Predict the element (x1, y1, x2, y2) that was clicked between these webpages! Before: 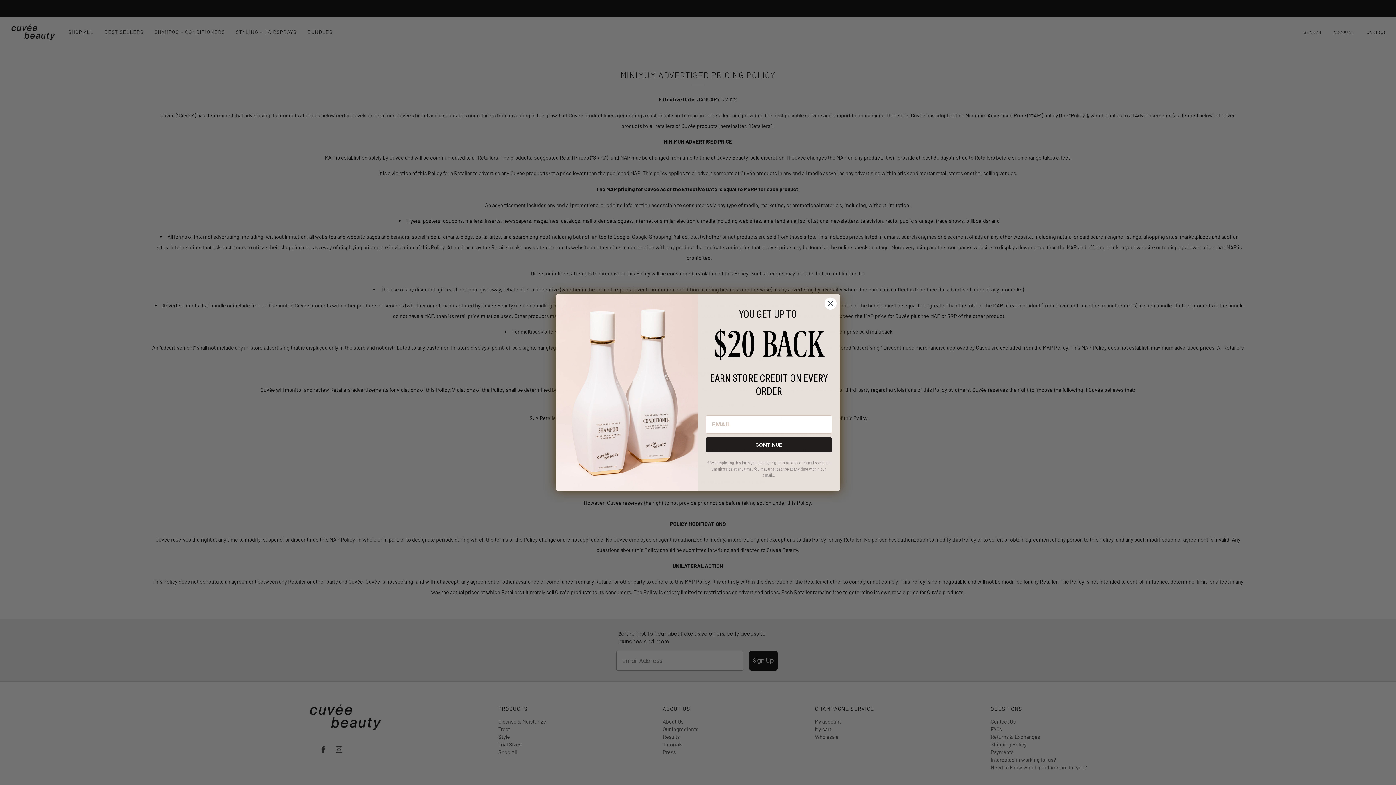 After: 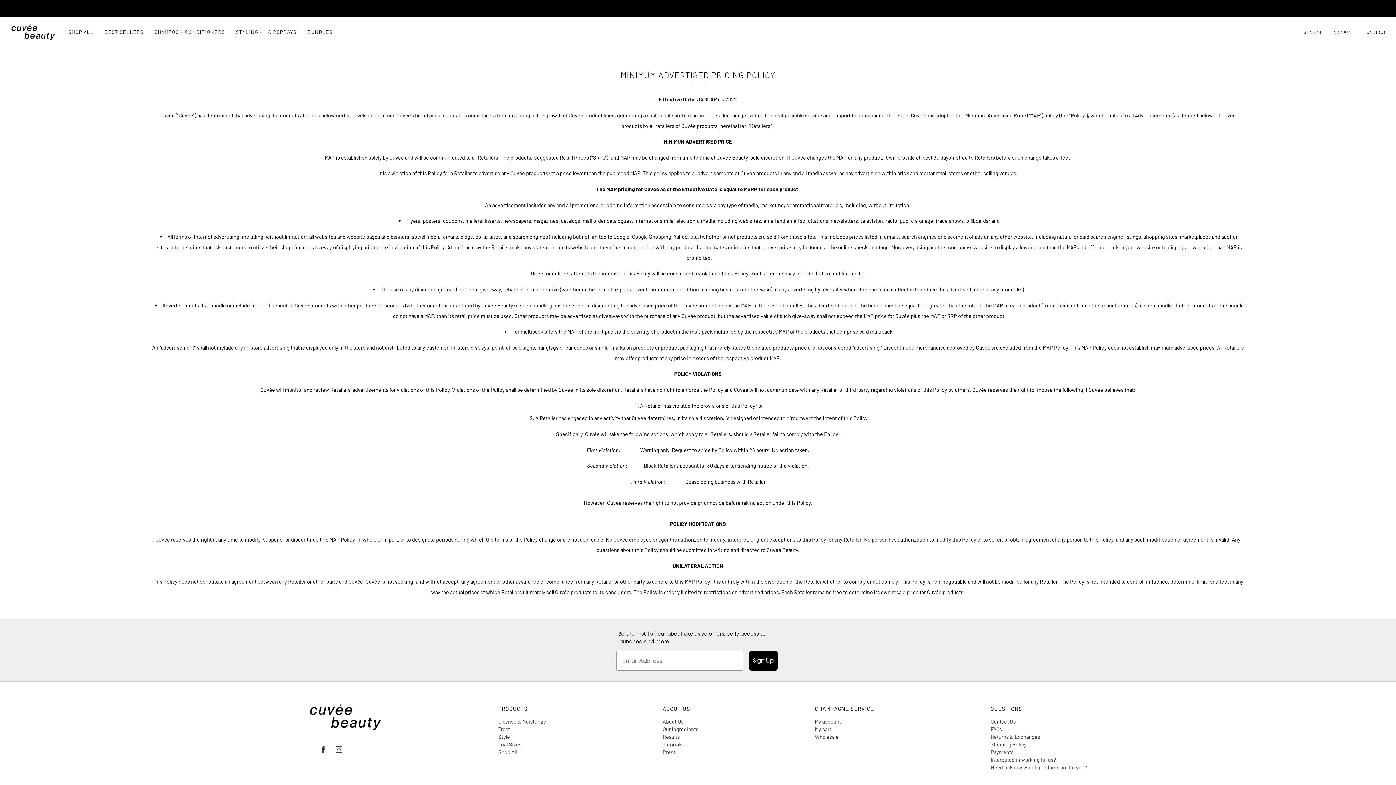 Action: bbox: (824, 297, 837, 310) label: Close dialog